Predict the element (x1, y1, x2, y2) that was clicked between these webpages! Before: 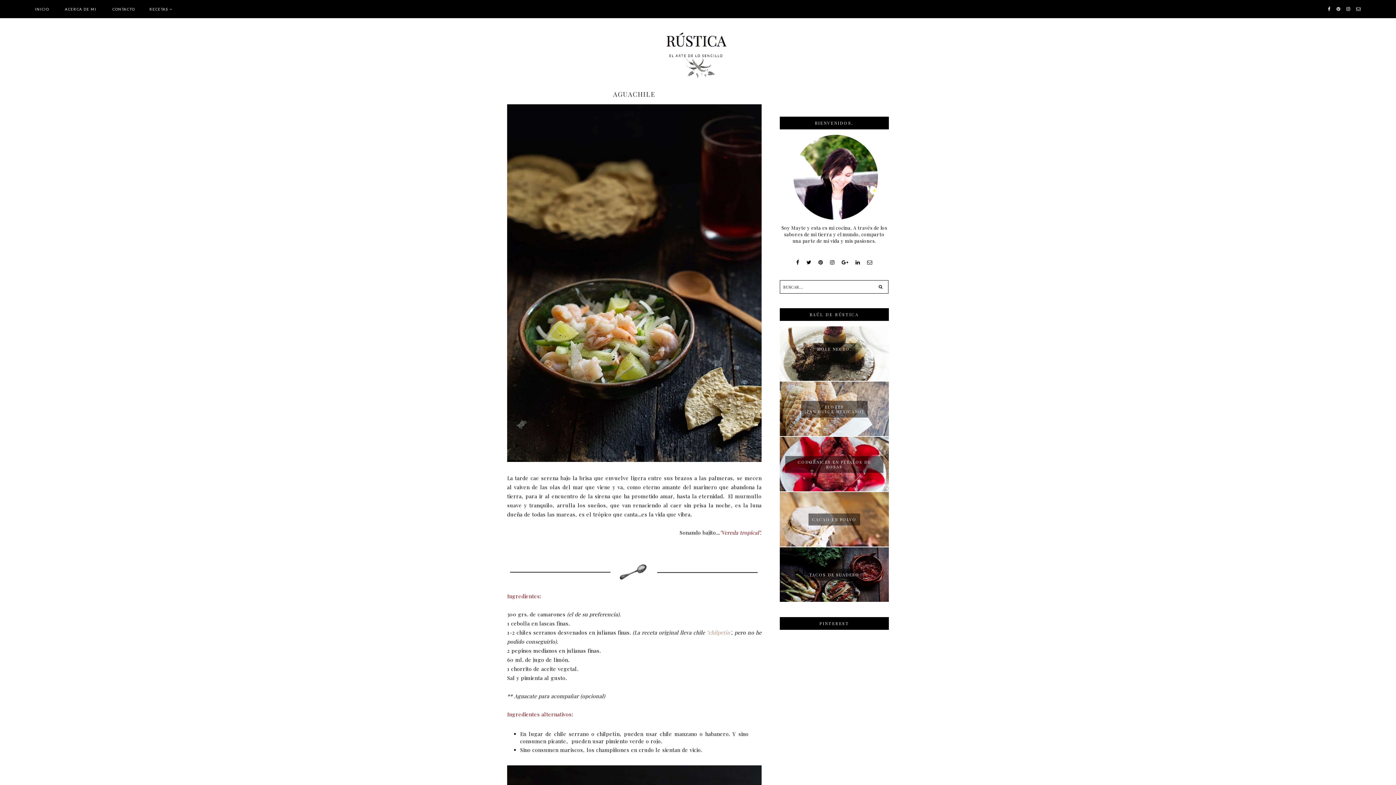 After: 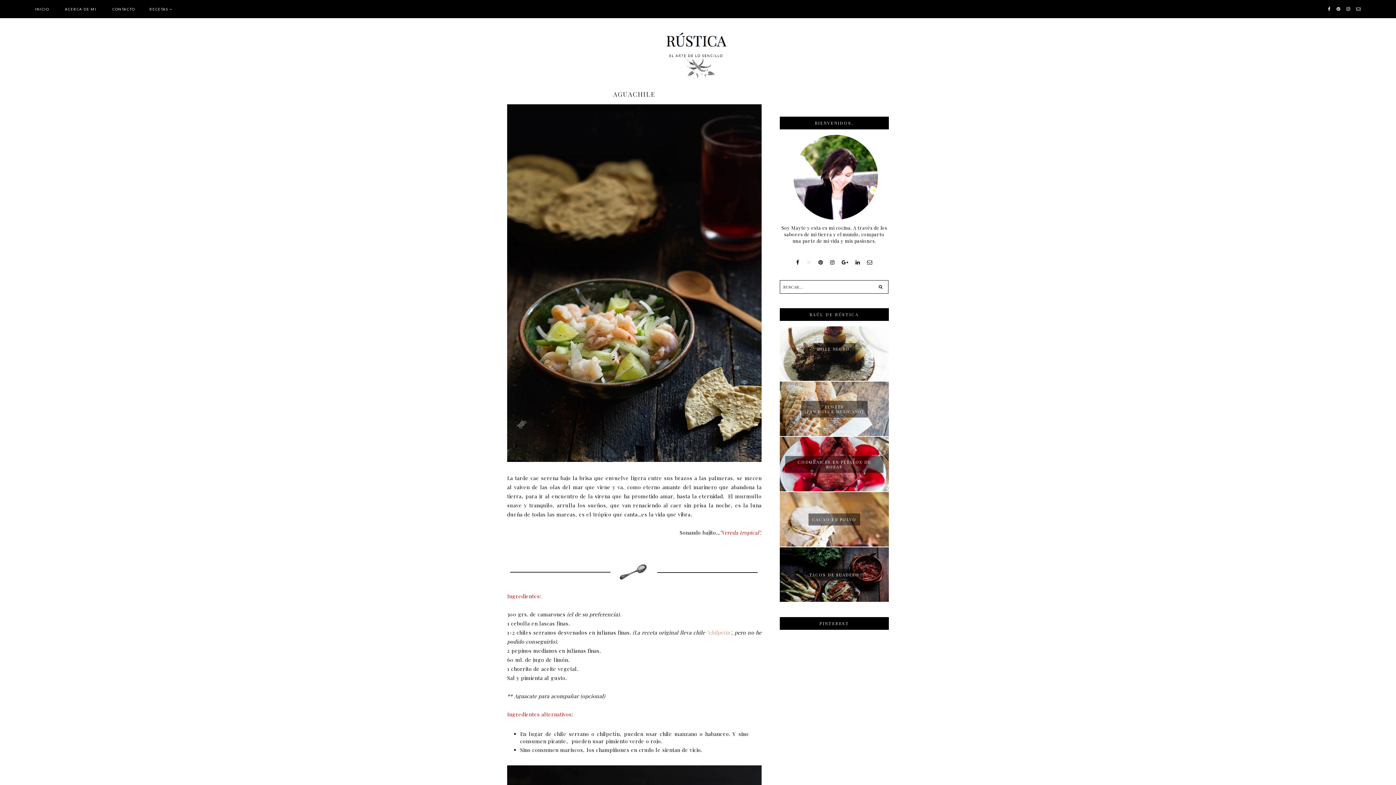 Action: bbox: (806, 258, 811, 265)